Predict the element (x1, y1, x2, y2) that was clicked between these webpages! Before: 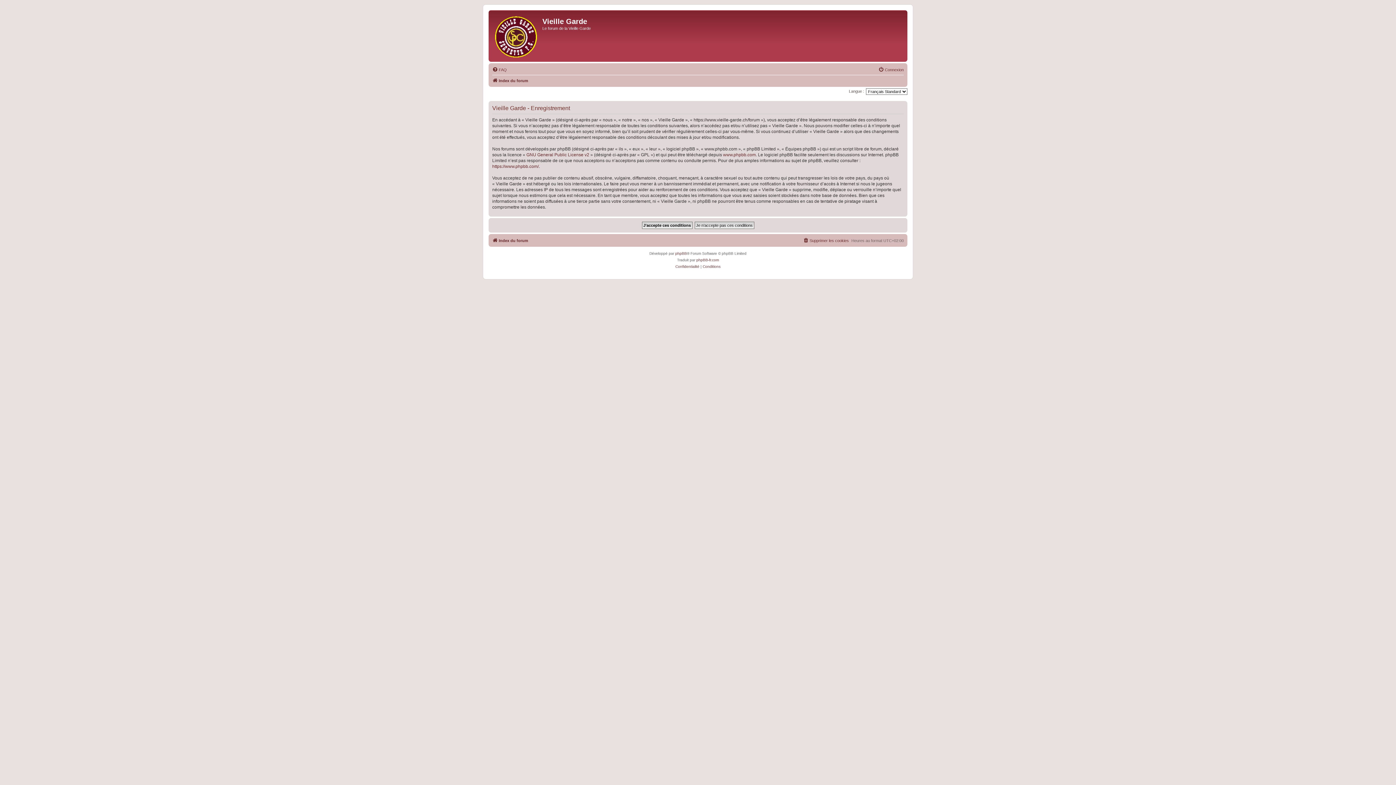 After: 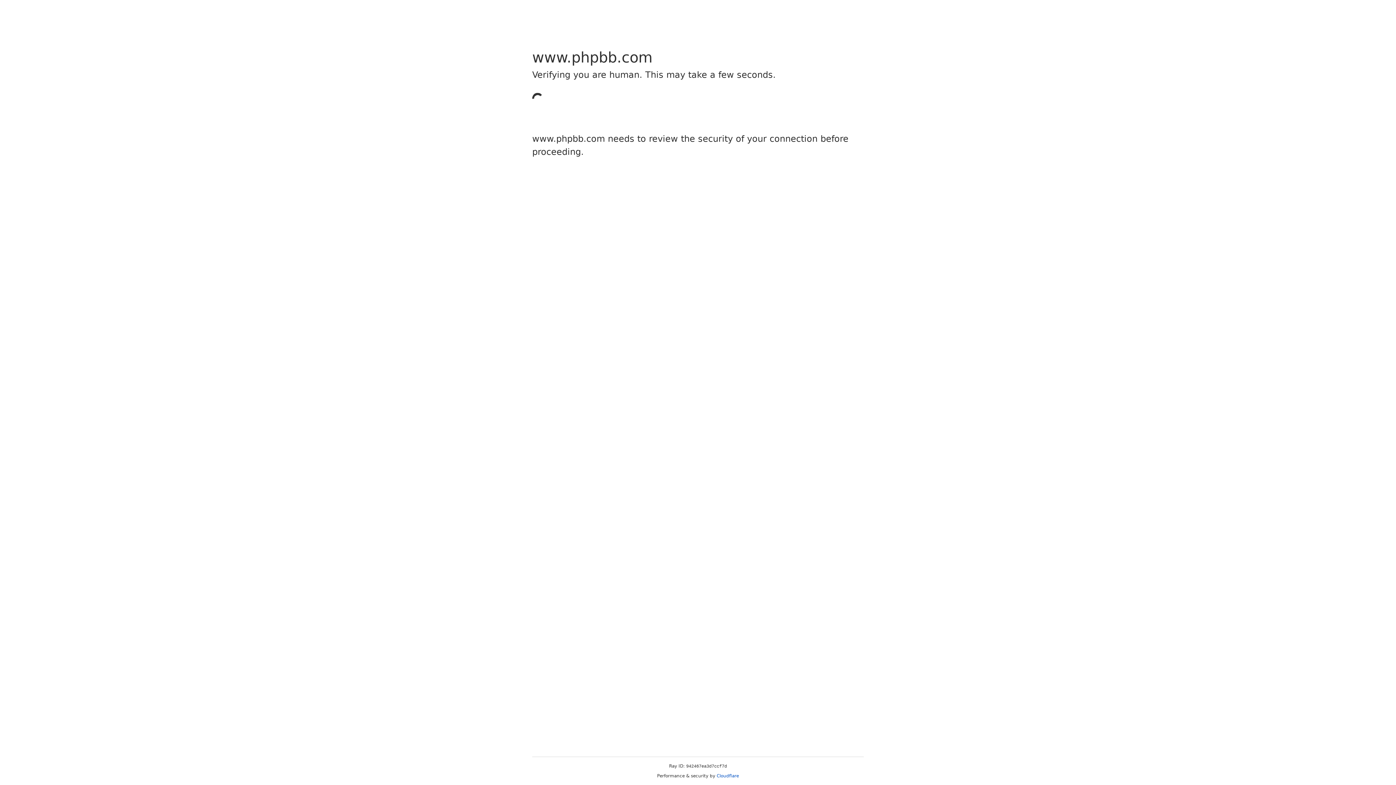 Action: label: www.phpbb.com bbox: (723, 151, 756, 157)